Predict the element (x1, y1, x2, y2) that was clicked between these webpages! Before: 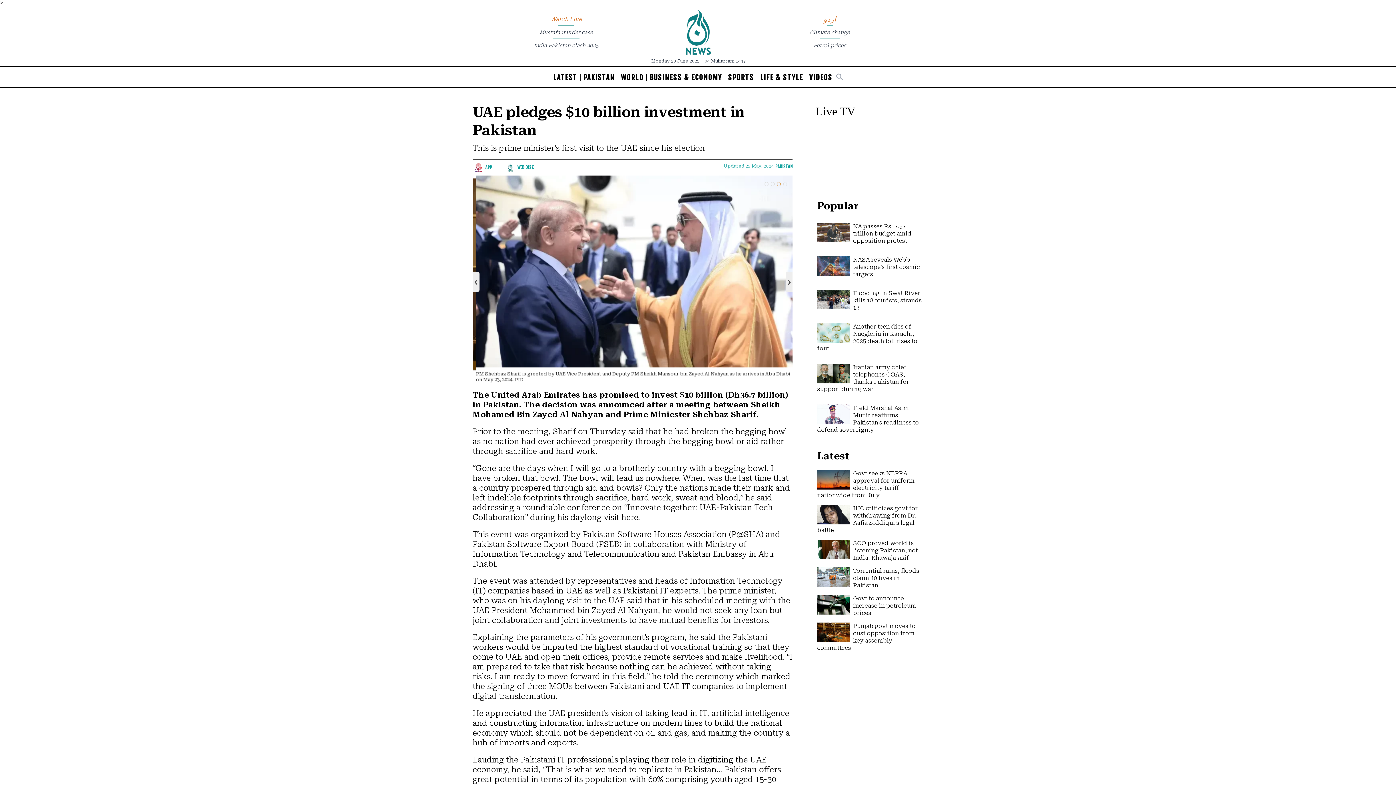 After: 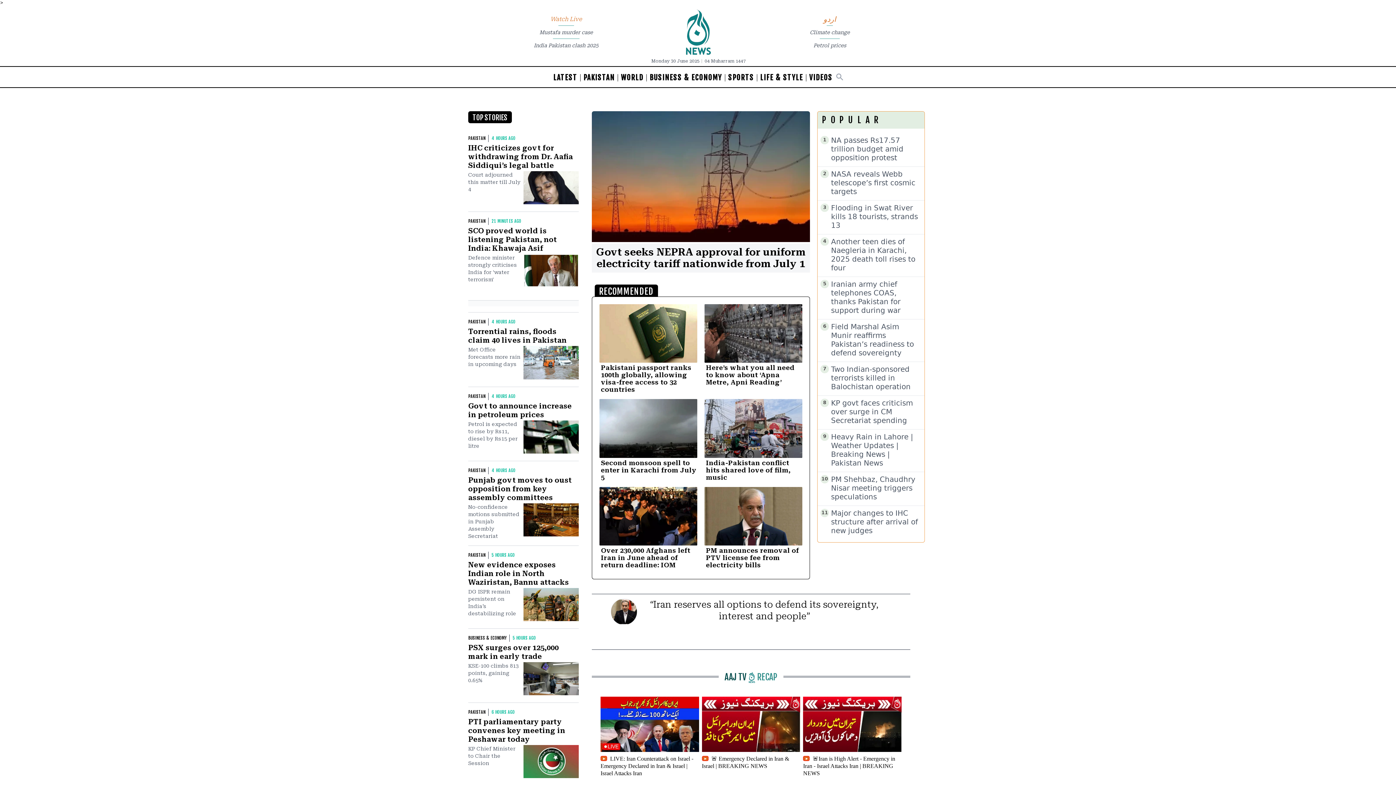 Action: bbox: (683, 8, 712, 55)